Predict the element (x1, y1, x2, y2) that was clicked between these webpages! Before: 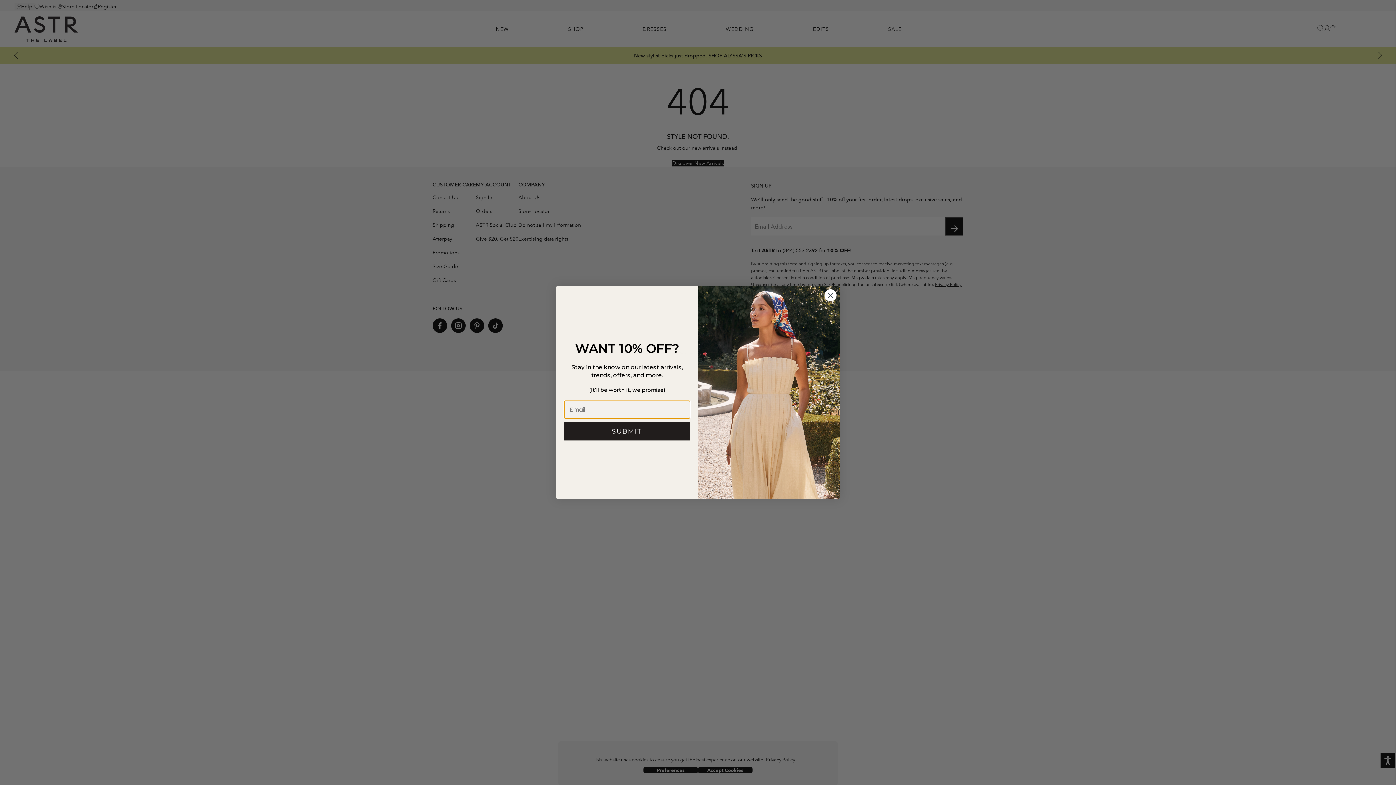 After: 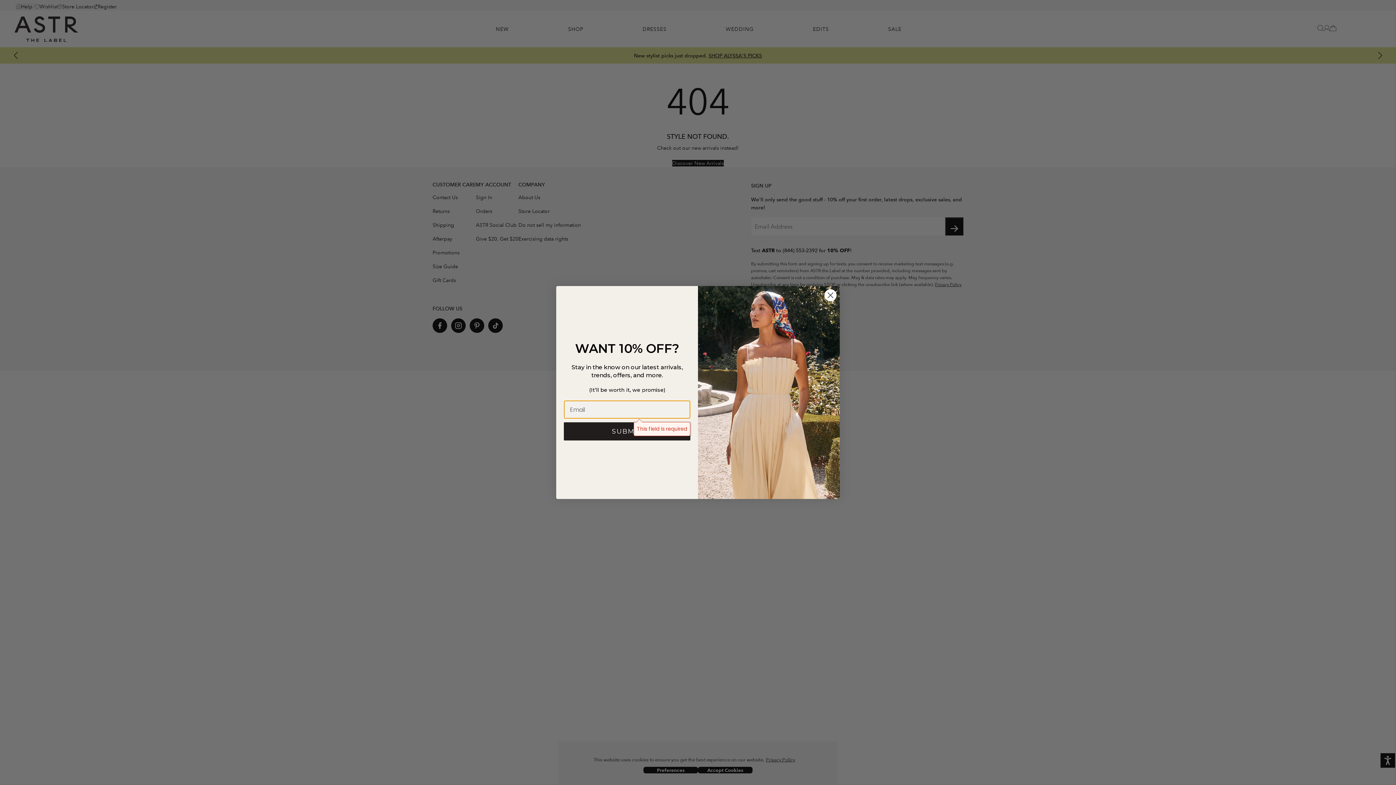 Action: label: SUBMIT bbox: (564, 443, 690, 461)